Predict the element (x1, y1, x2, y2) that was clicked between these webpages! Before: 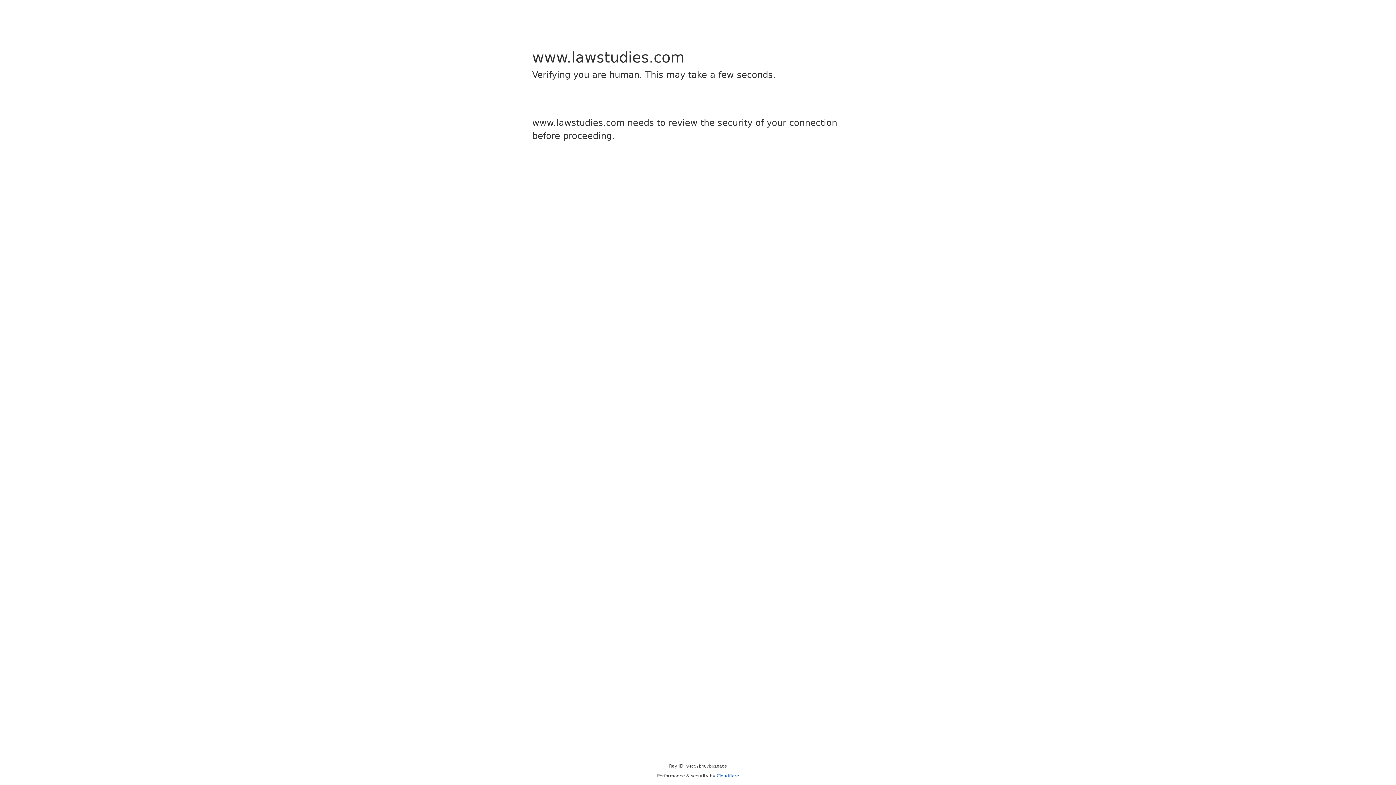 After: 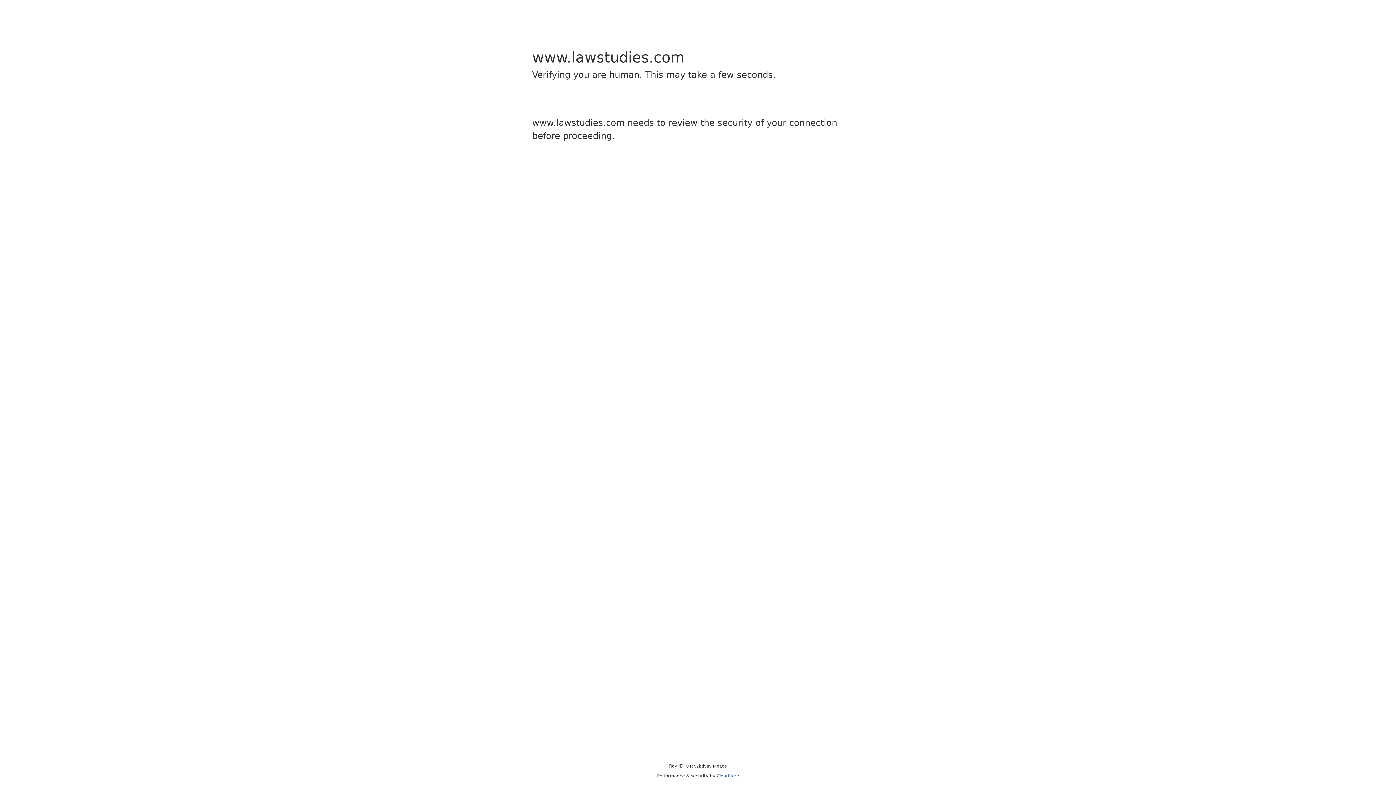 Action: bbox: (716, 773, 739, 778) label: Cloudflare